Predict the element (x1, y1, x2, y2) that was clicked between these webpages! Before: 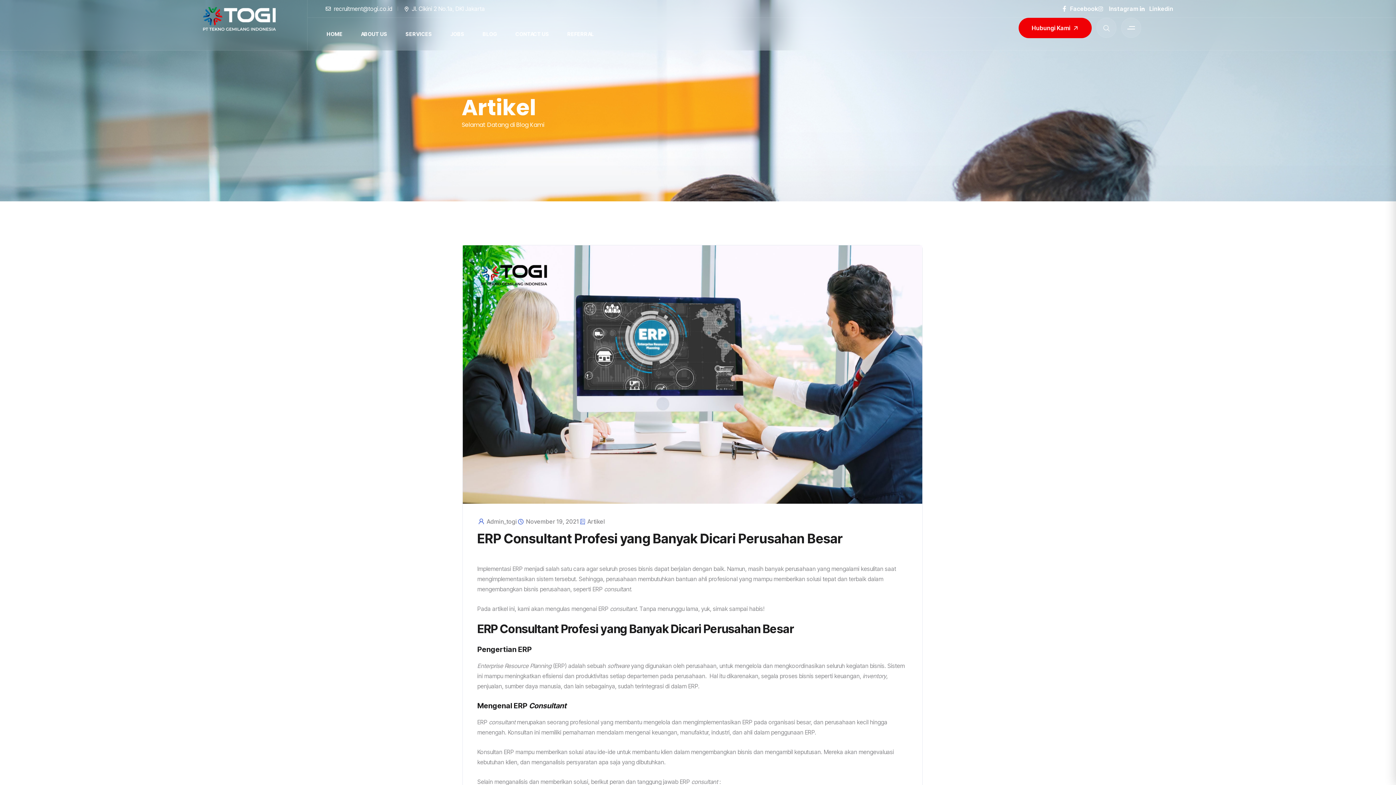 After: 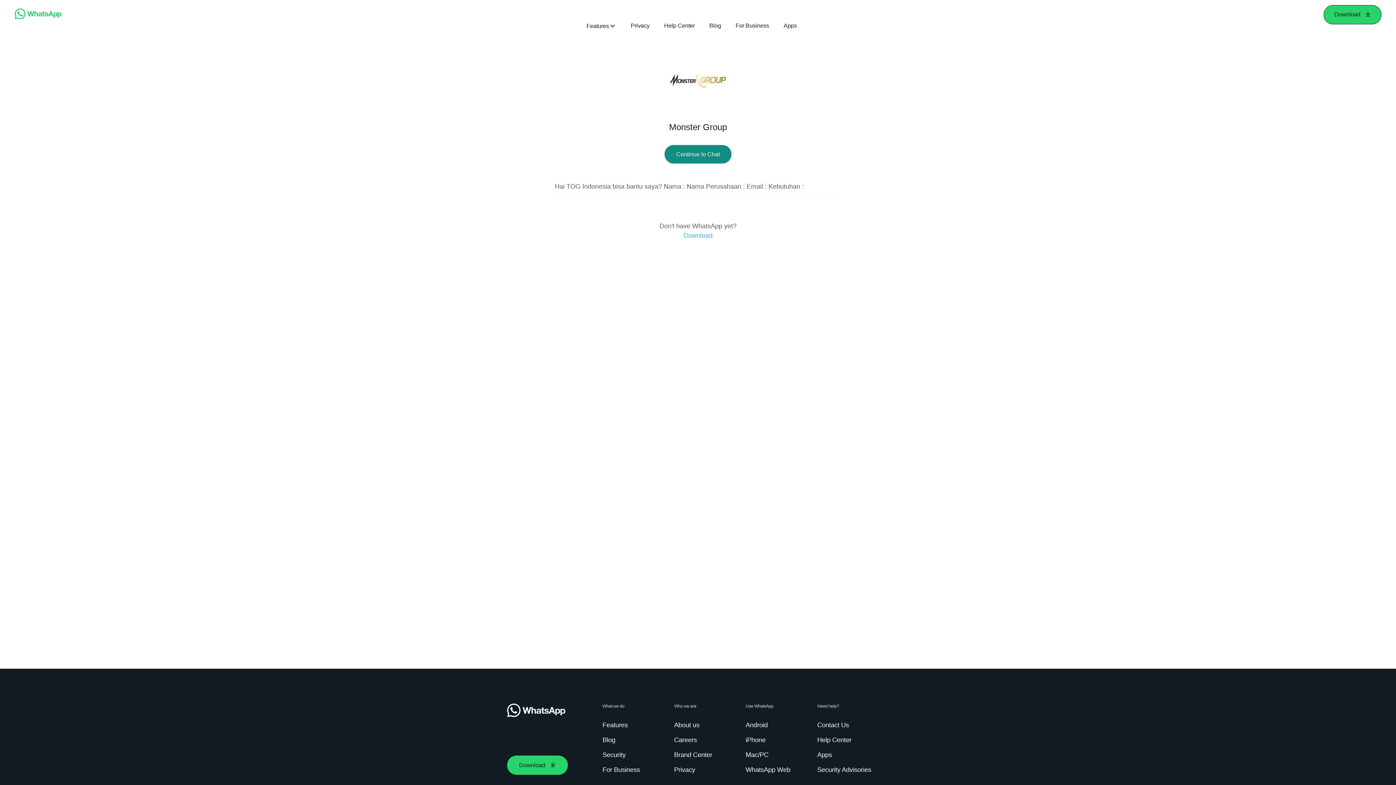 Action: bbox: (1018, 17, 1092, 38) label: Hubungi Kami 